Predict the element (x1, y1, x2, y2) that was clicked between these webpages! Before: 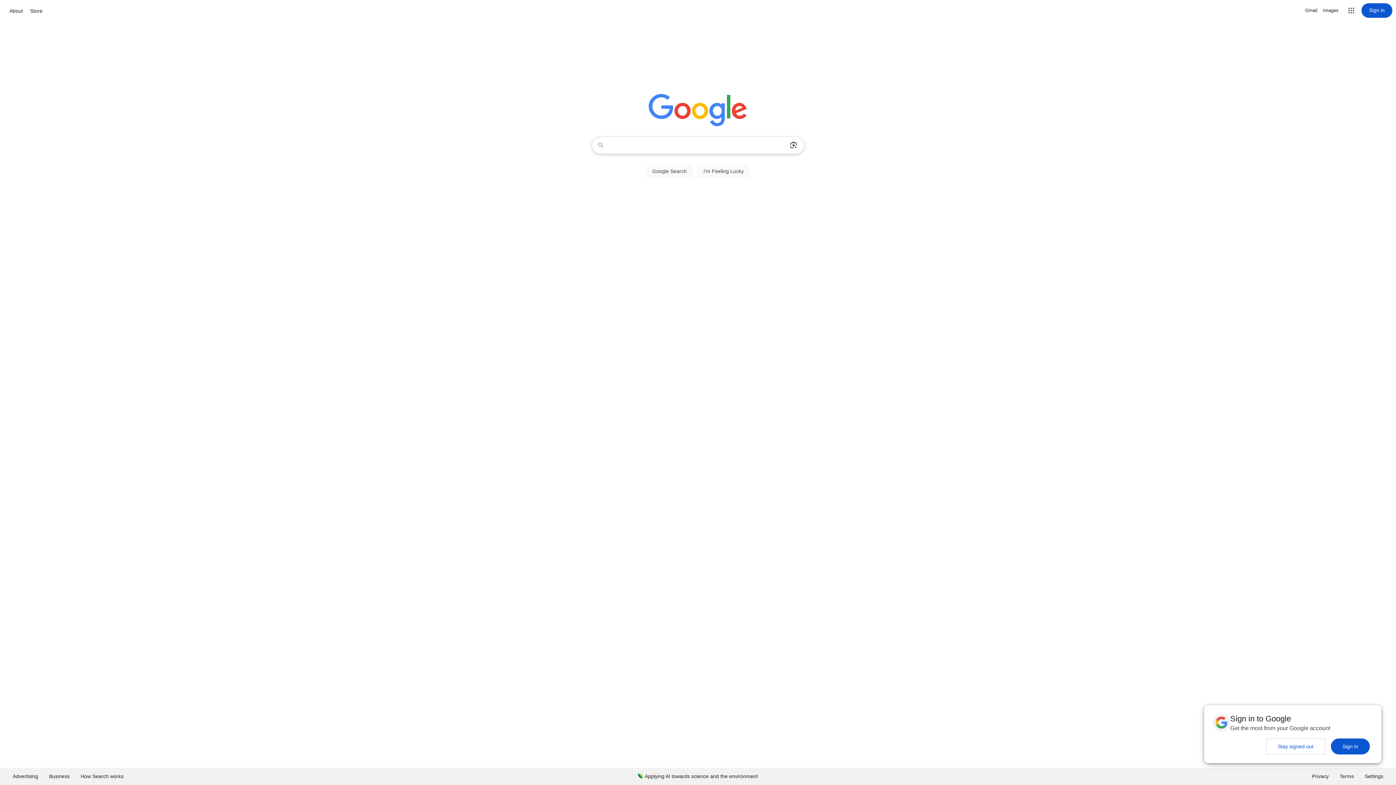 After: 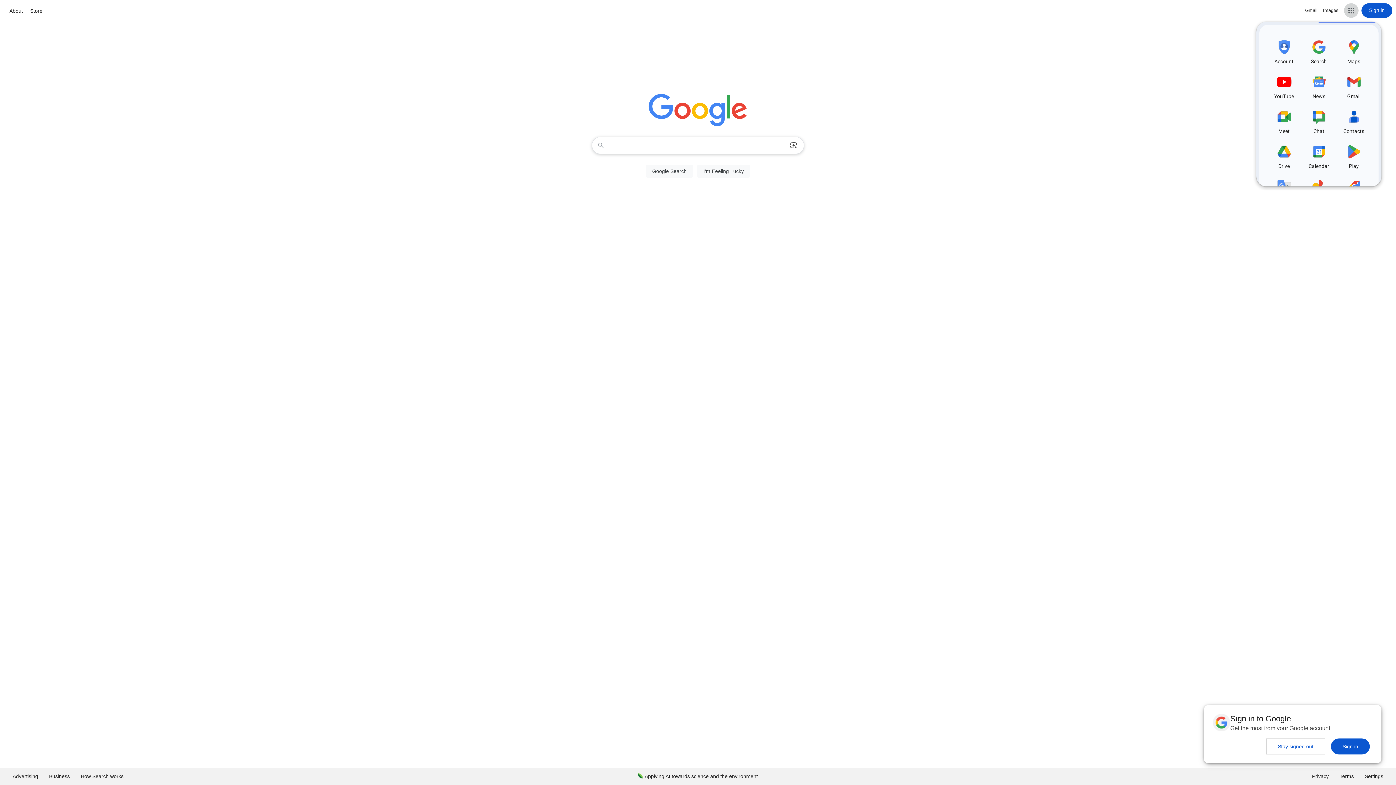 Action: label: Google apps bbox: (1344, 3, 1358, 17)